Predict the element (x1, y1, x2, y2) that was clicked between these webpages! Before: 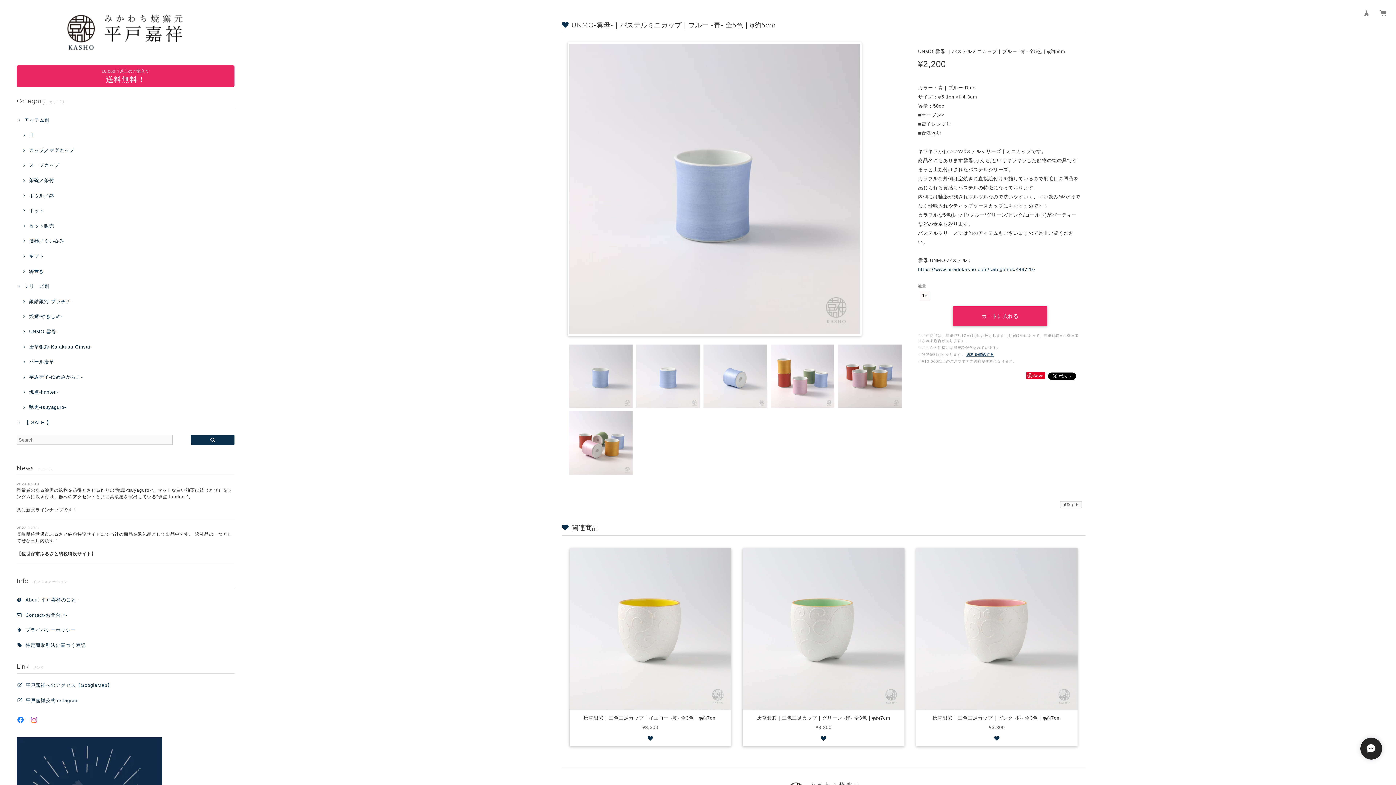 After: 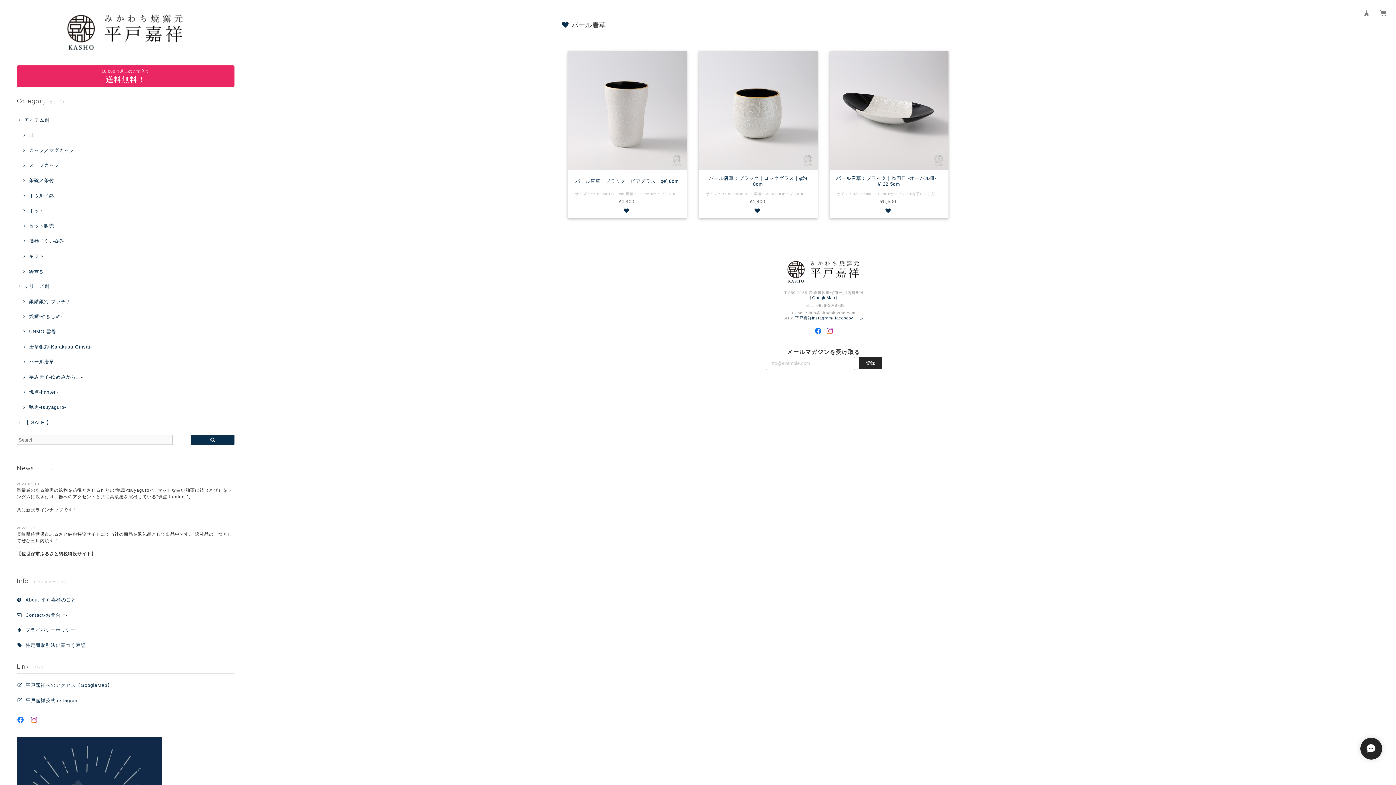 Action: bbox: (21, 358, 54, 365) label: パール唐草